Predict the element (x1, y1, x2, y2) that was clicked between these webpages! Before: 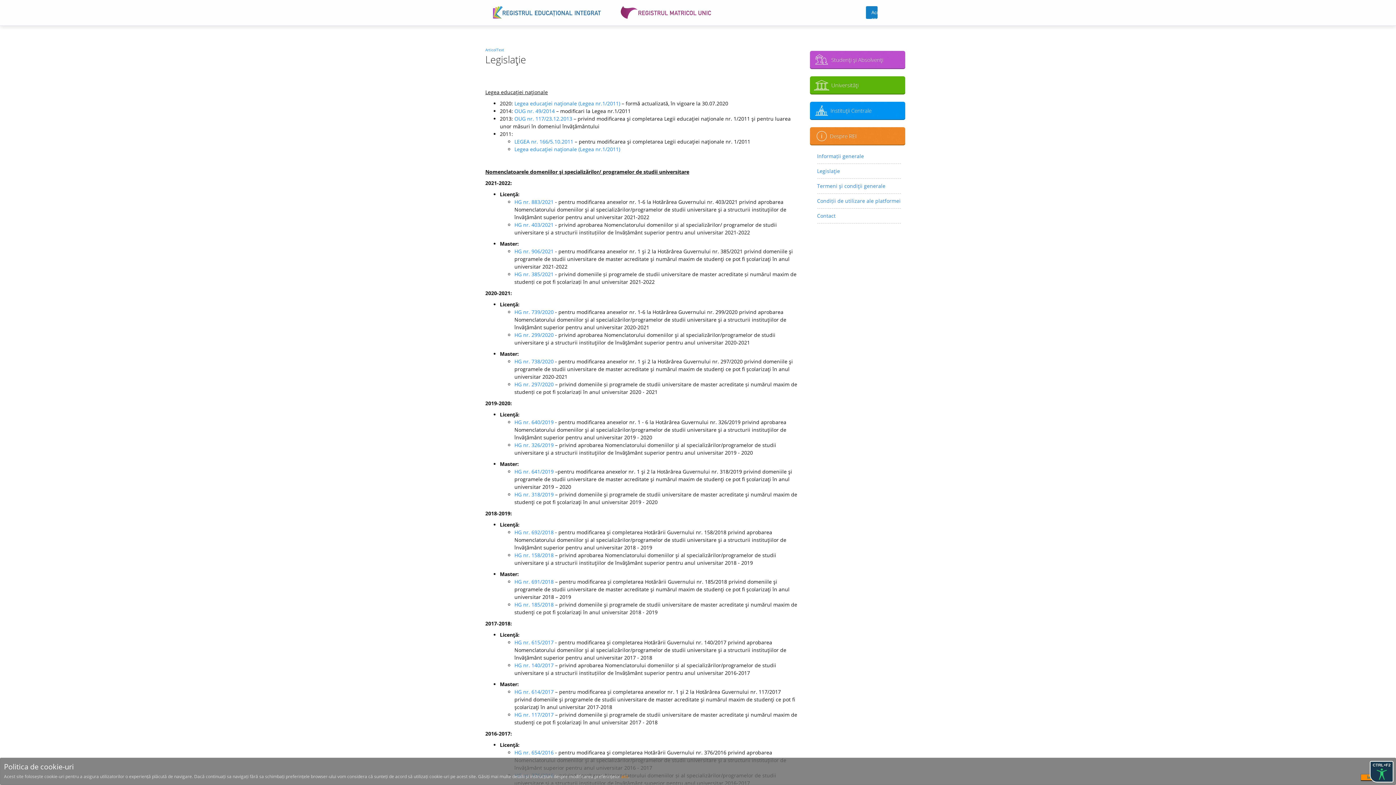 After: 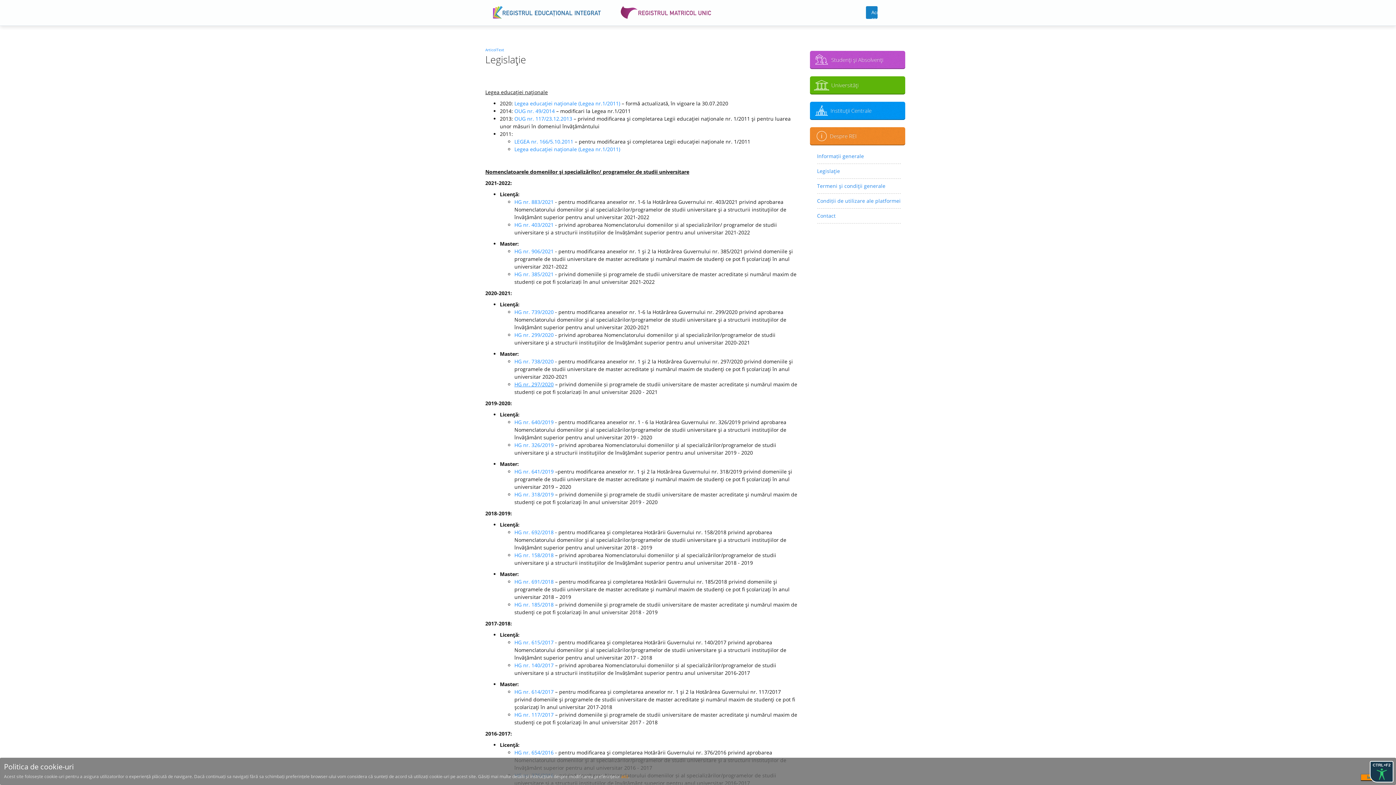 Action: bbox: (514, 381, 553, 388) label: HG nr. 297/2020